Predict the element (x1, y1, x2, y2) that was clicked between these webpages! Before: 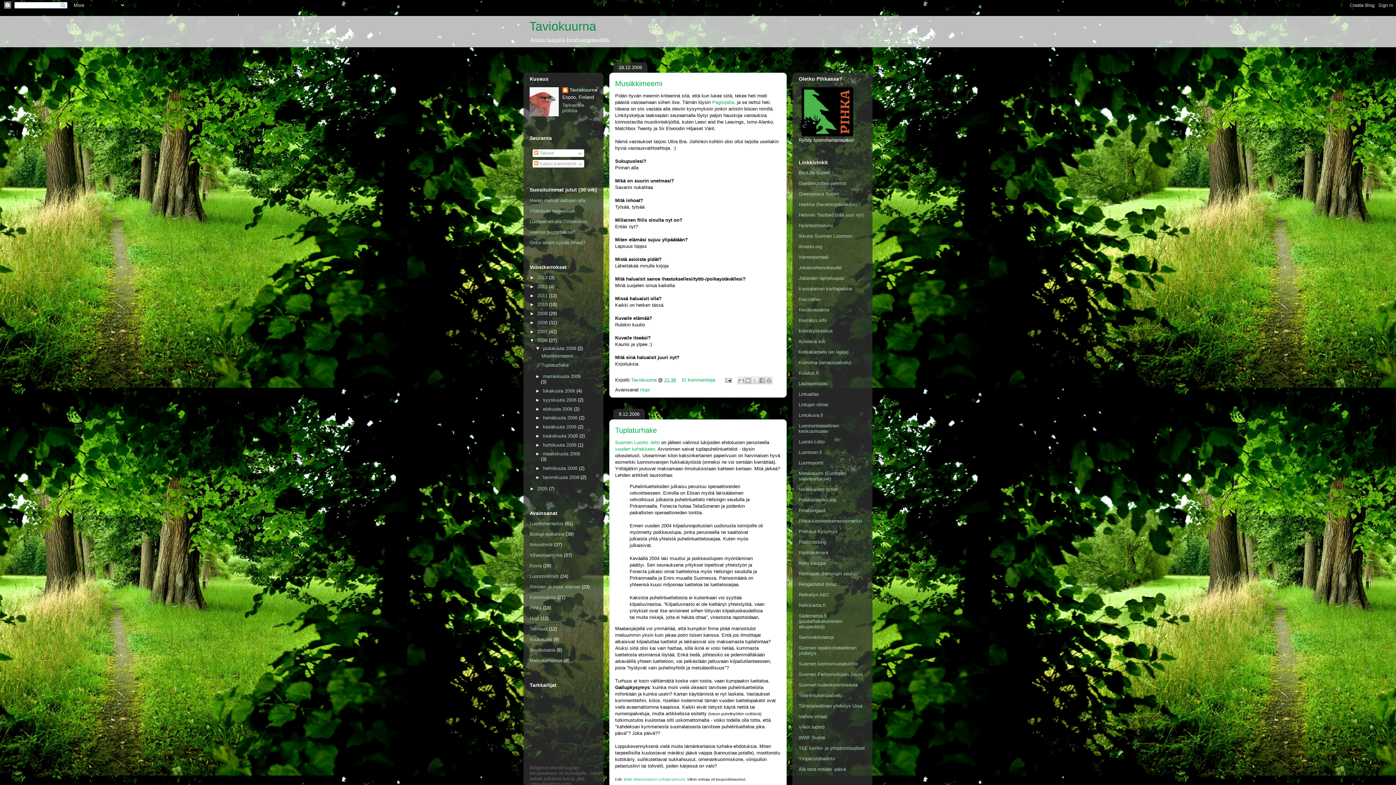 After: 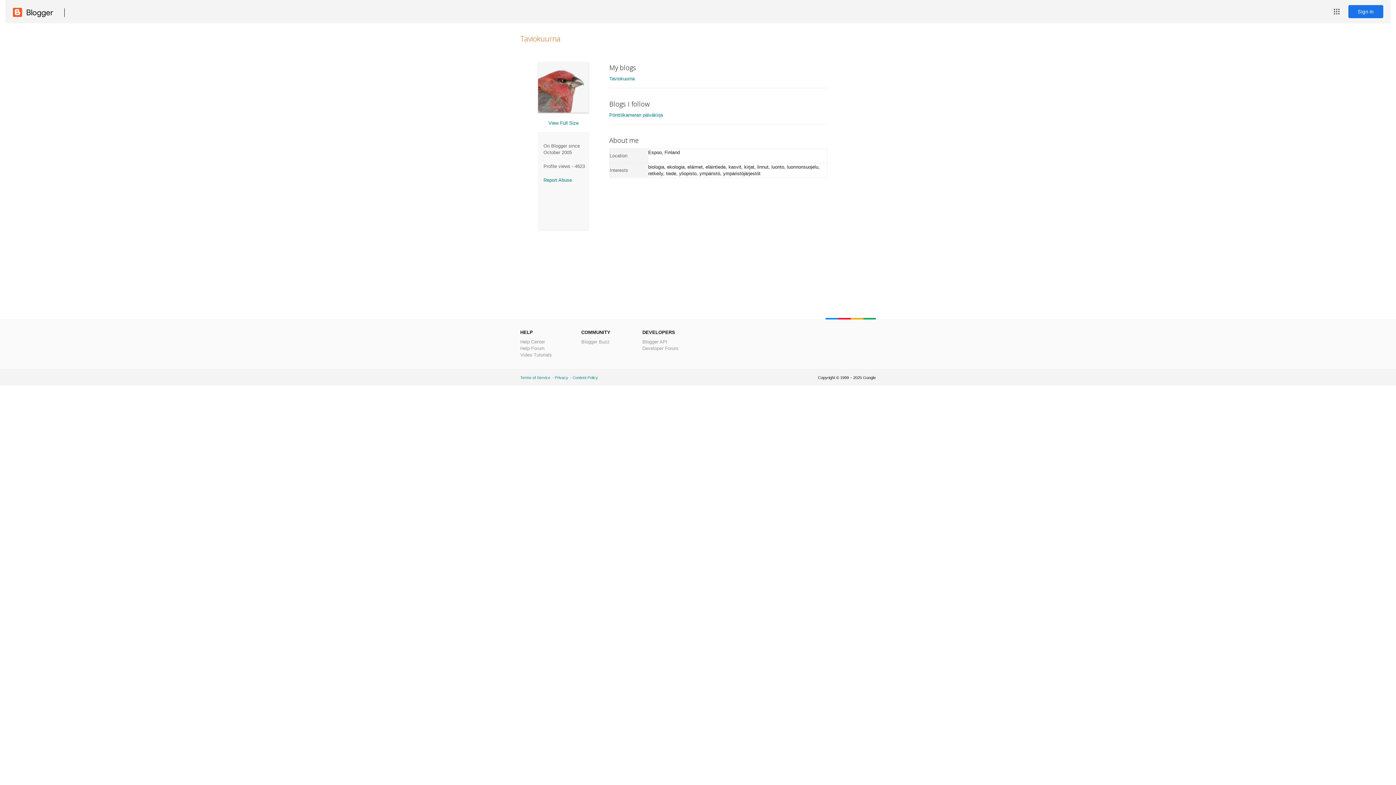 Action: bbox: (631, 377, 658, 382) label: Taviokuurna 